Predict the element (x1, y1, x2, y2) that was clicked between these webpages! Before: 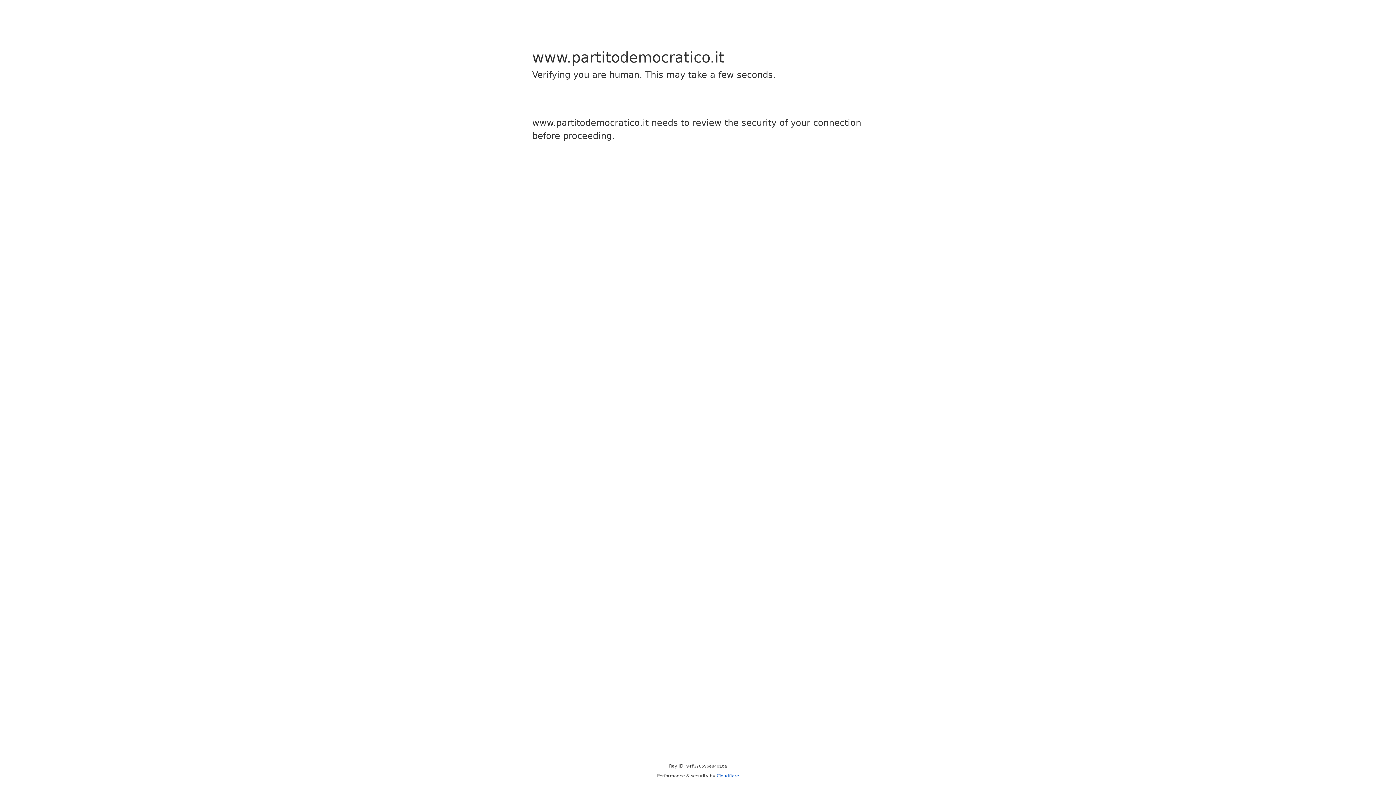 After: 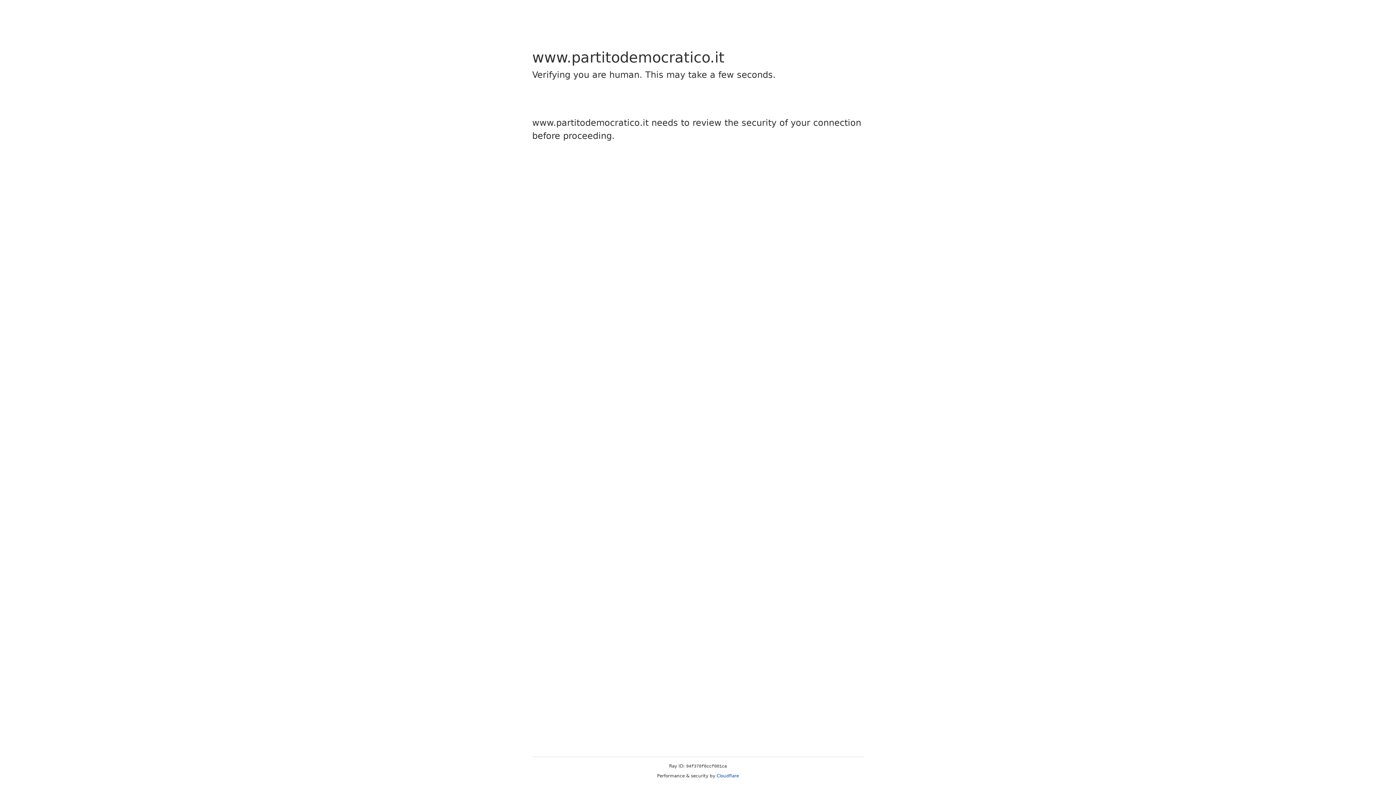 Action: label: Cloudflare bbox: (716, 773, 739, 778)